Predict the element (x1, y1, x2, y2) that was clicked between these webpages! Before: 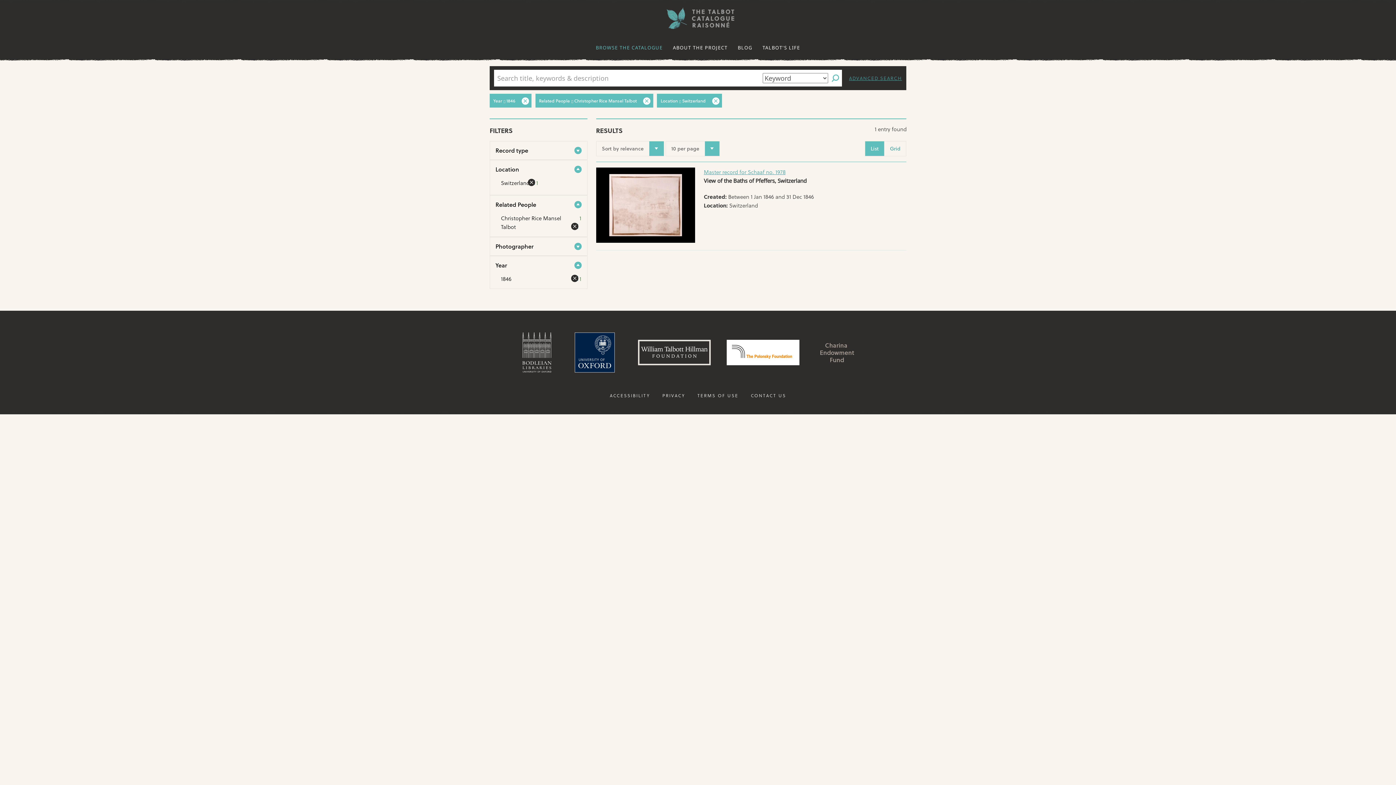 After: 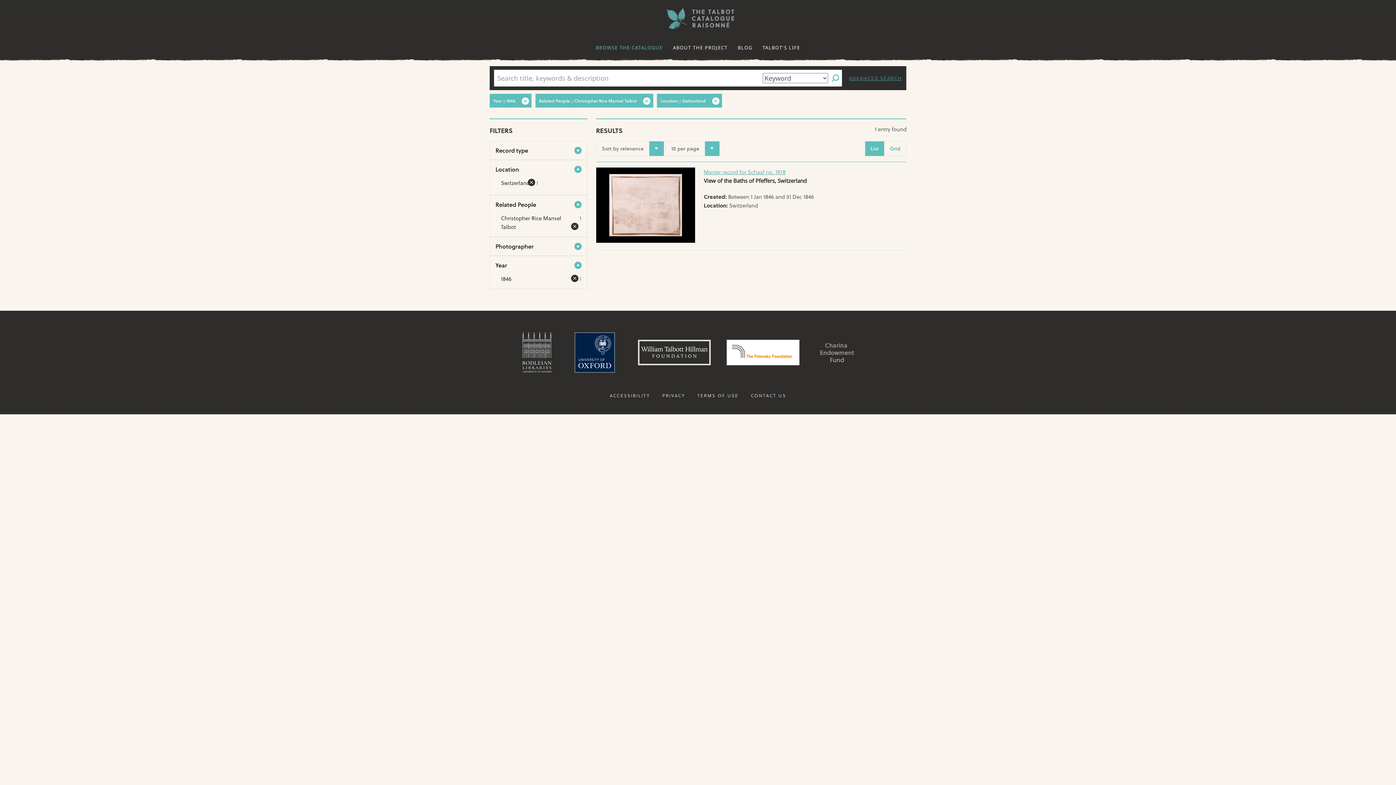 Action: bbox: (522, 332, 551, 372) label: Bodleian Libraries, University of Oxford